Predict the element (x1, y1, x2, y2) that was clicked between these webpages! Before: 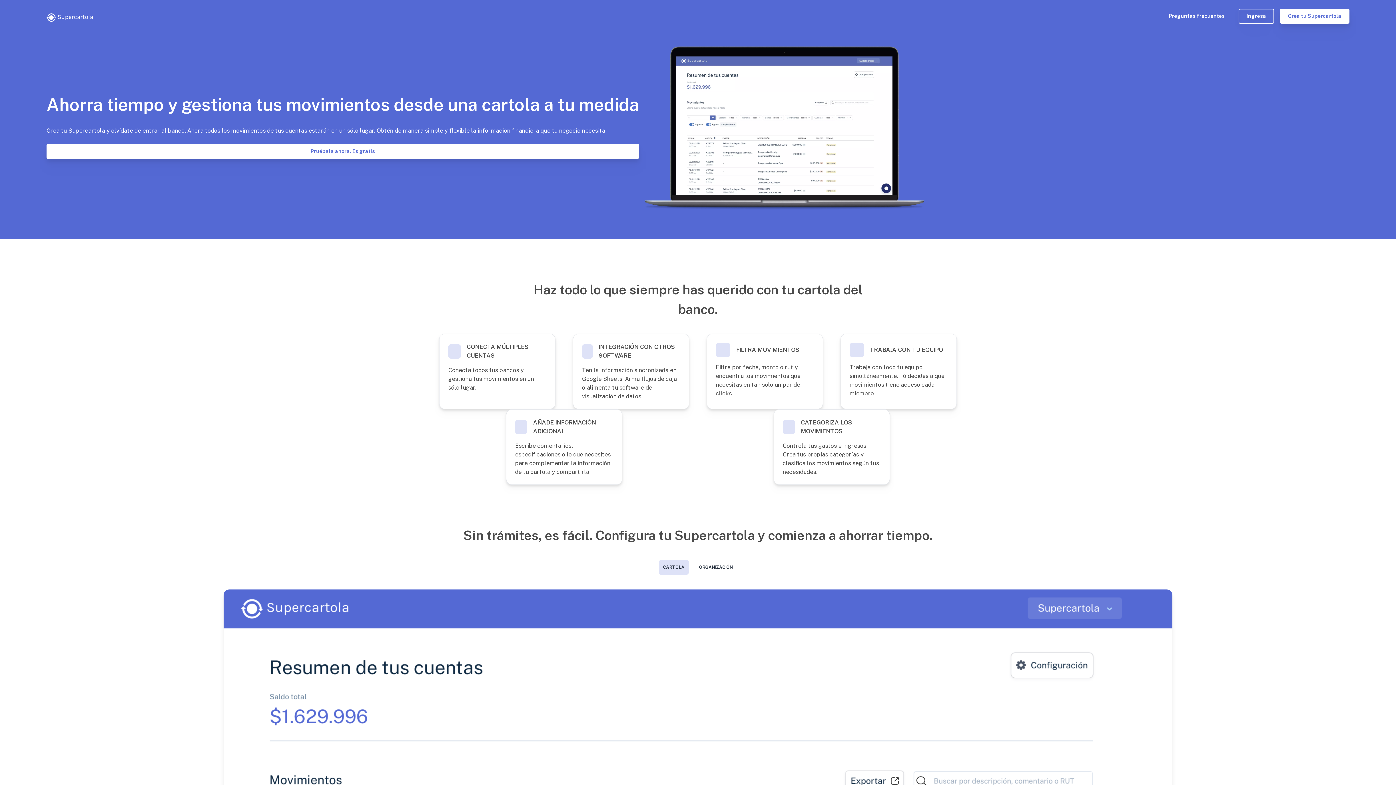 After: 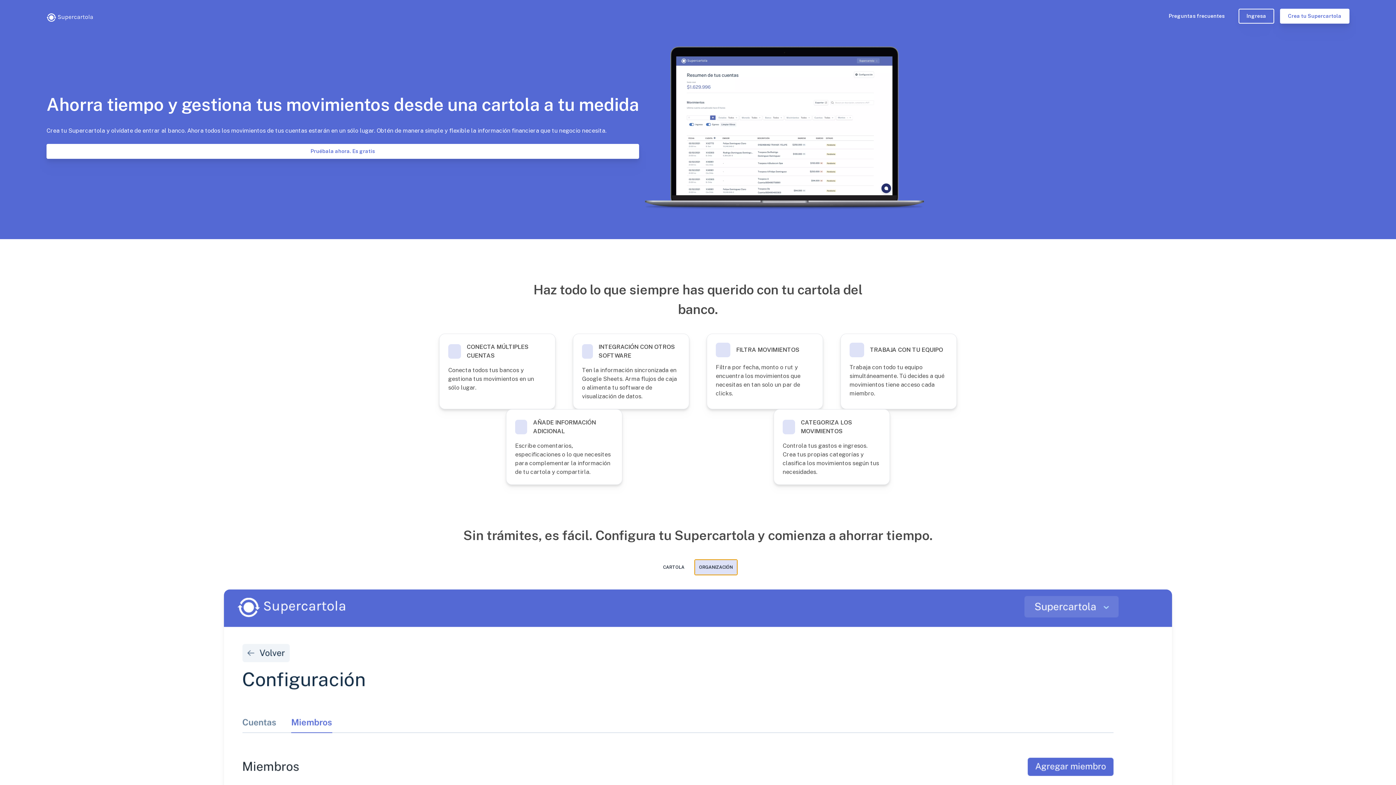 Action: bbox: (694, 559, 737, 575) label: Organización